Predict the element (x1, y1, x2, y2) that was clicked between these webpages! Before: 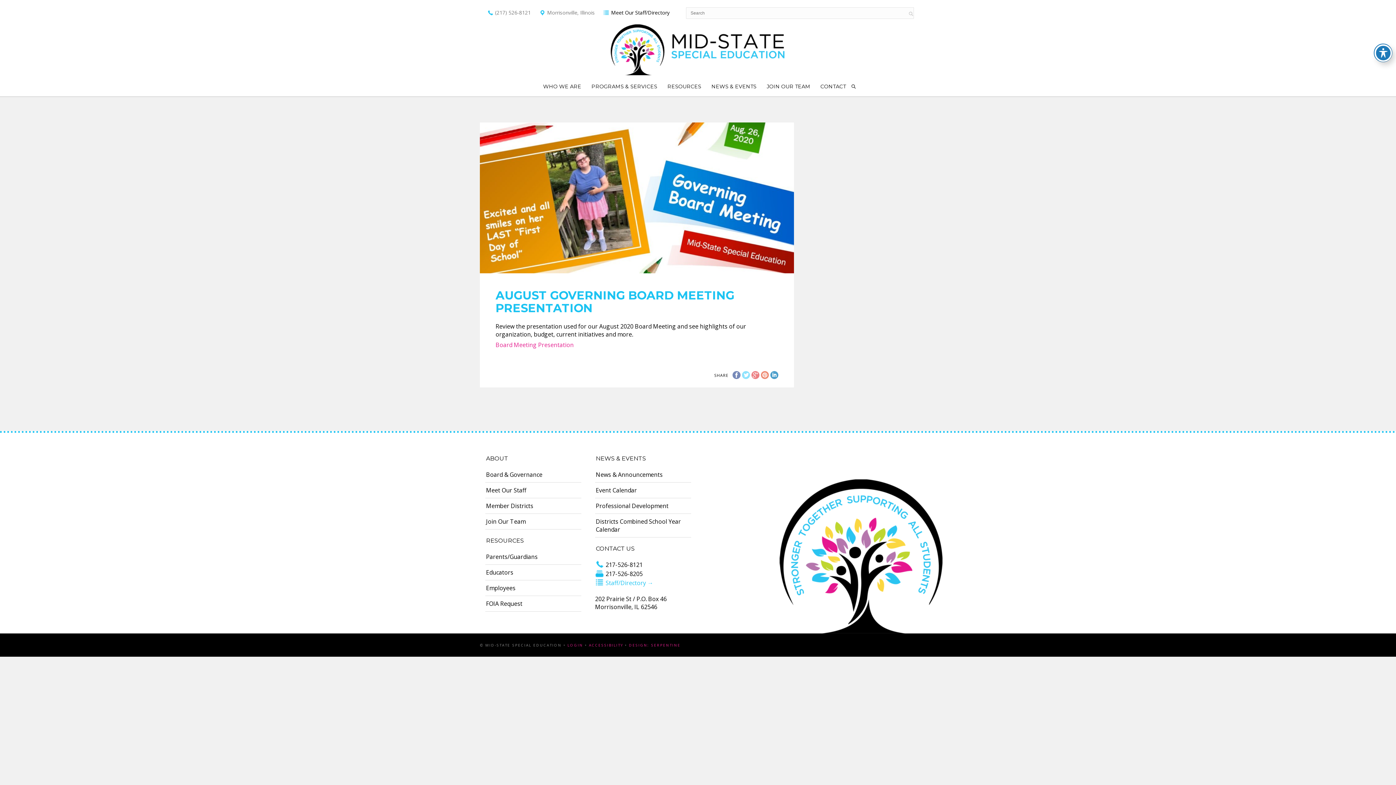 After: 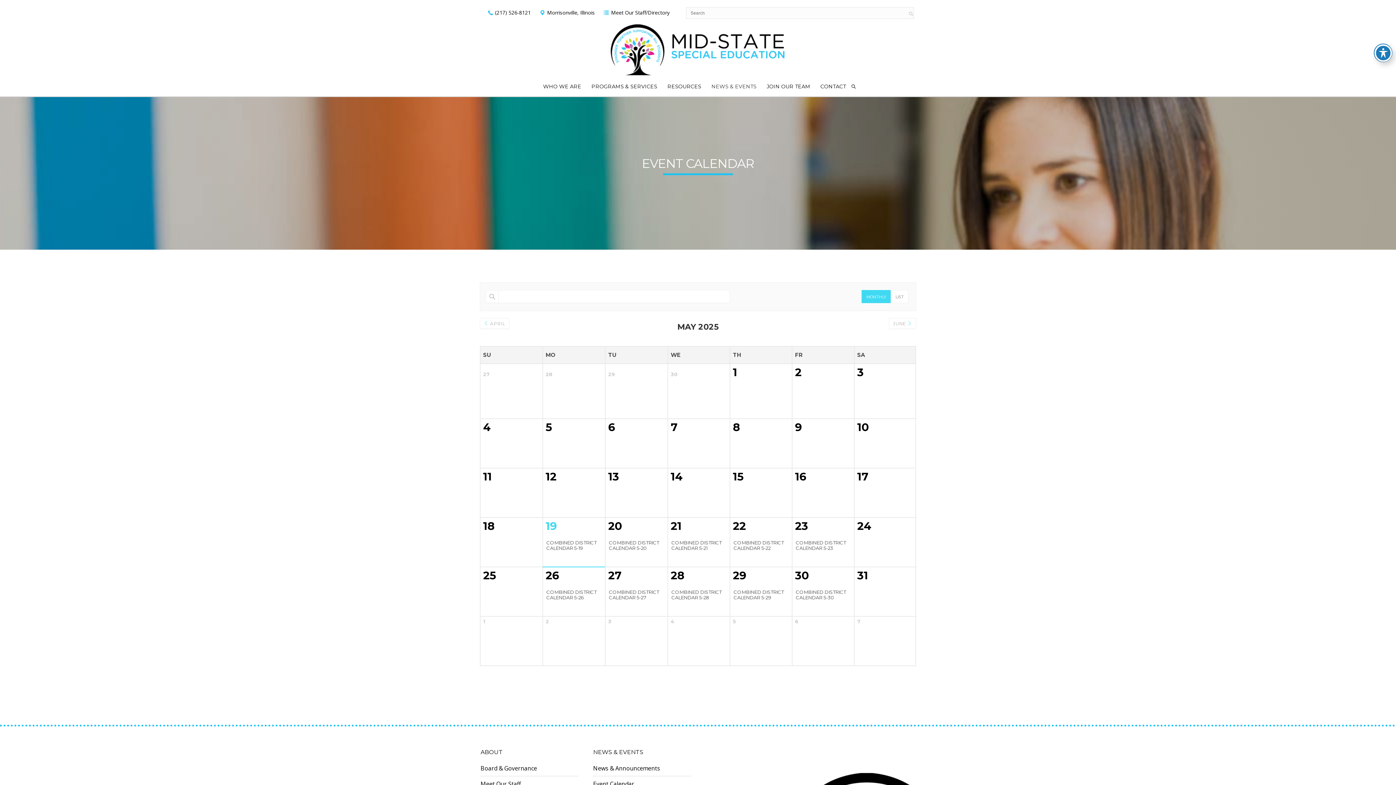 Action: bbox: (595, 484, 637, 496) label: Event Calendar